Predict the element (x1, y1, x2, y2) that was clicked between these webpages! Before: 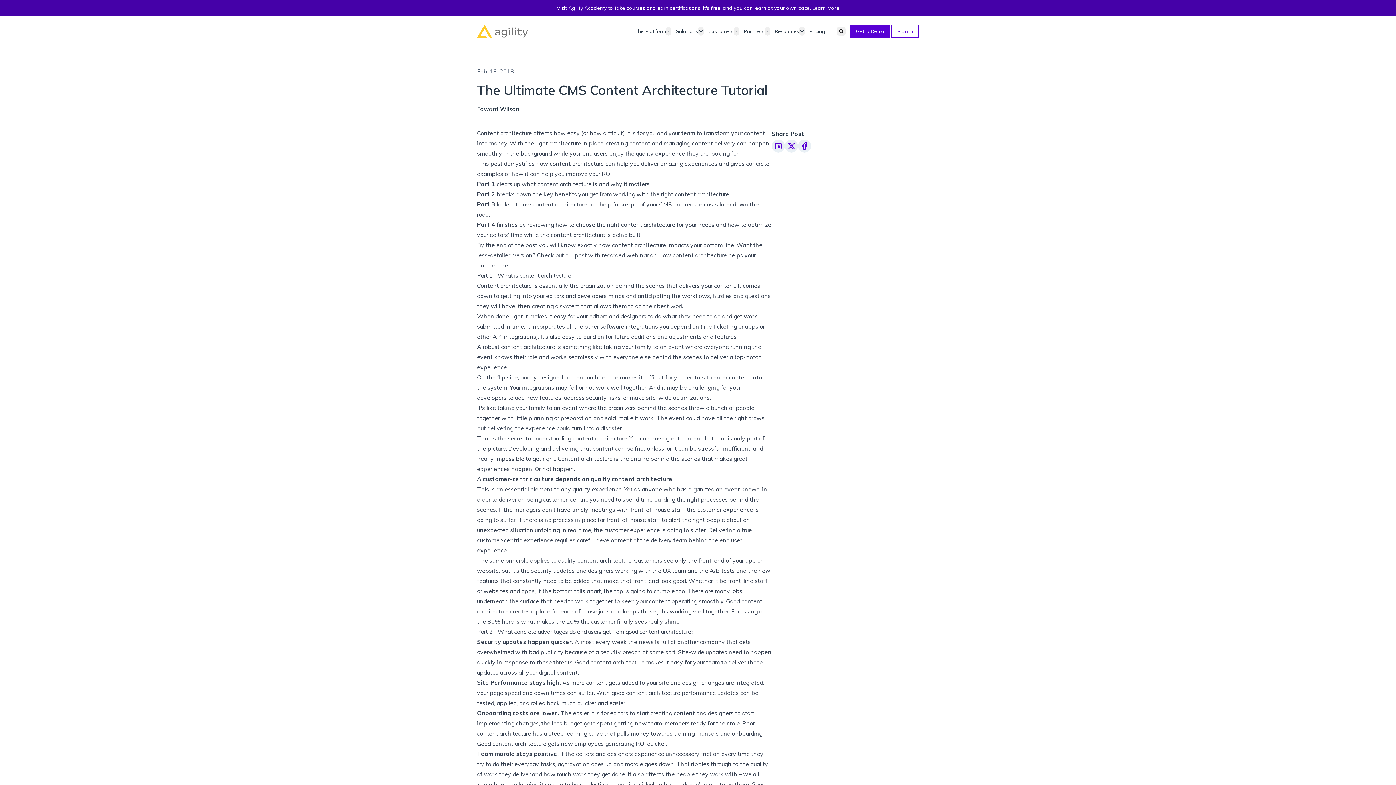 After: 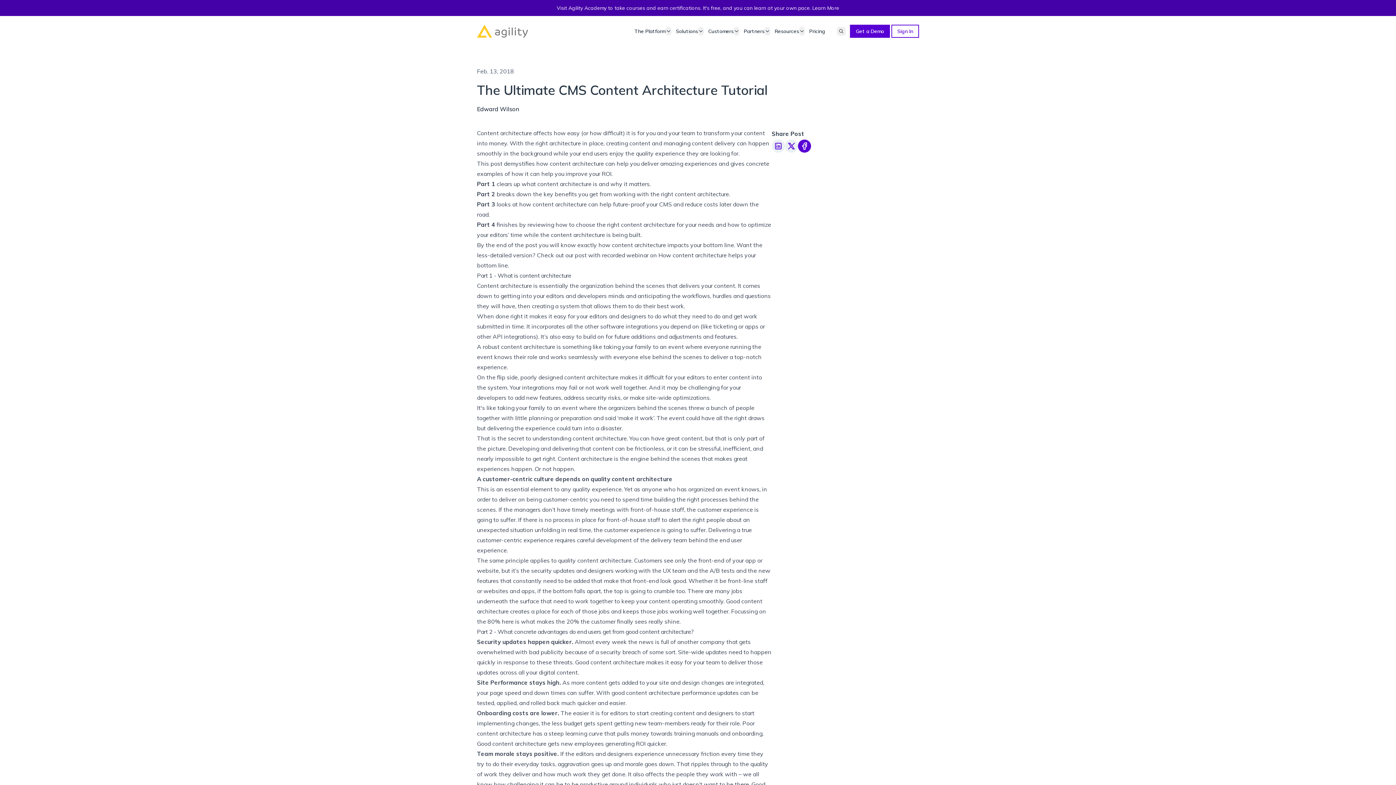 Action: bbox: (798, 139, 811, 152)